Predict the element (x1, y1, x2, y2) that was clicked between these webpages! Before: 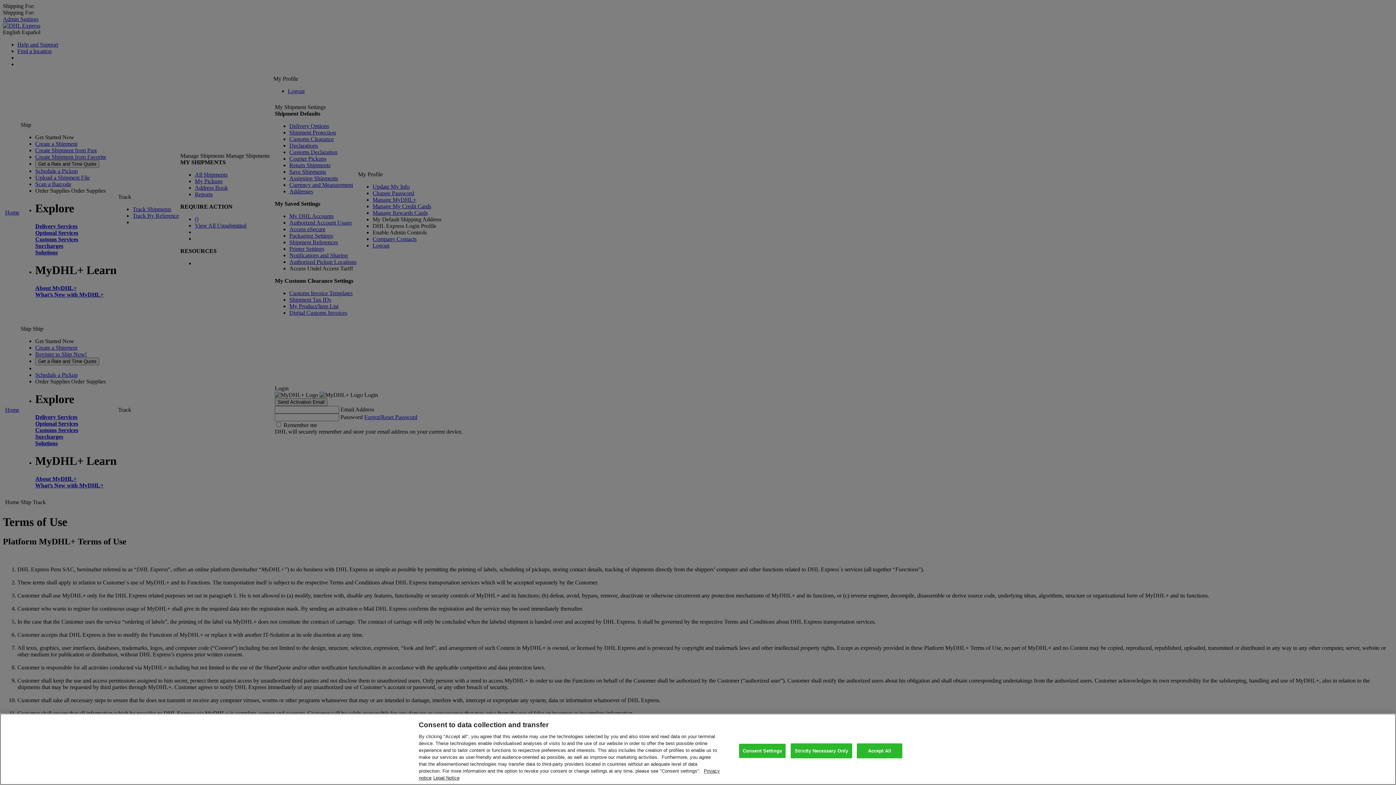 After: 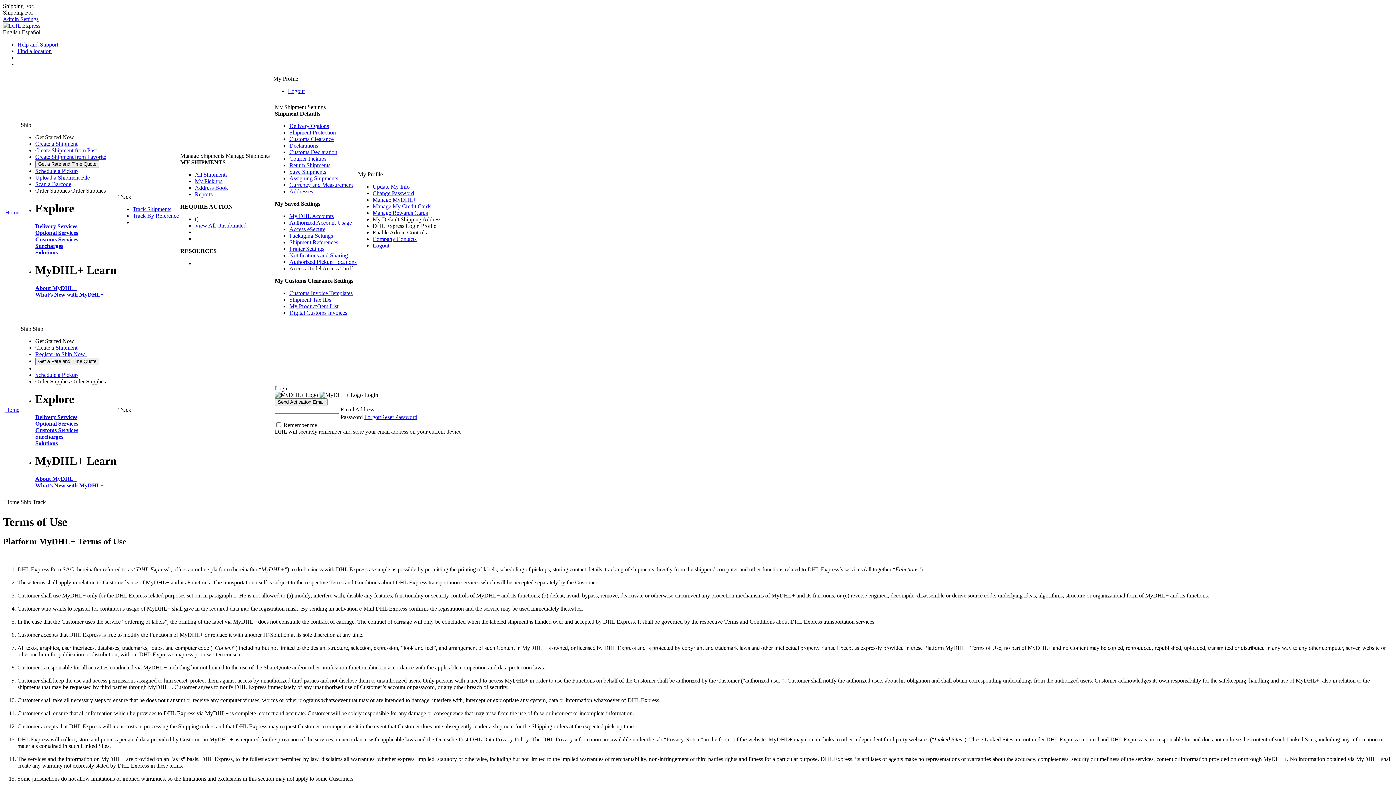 Action: bbox: (790, 743, 852, 758) label: Strictly Necessary Only